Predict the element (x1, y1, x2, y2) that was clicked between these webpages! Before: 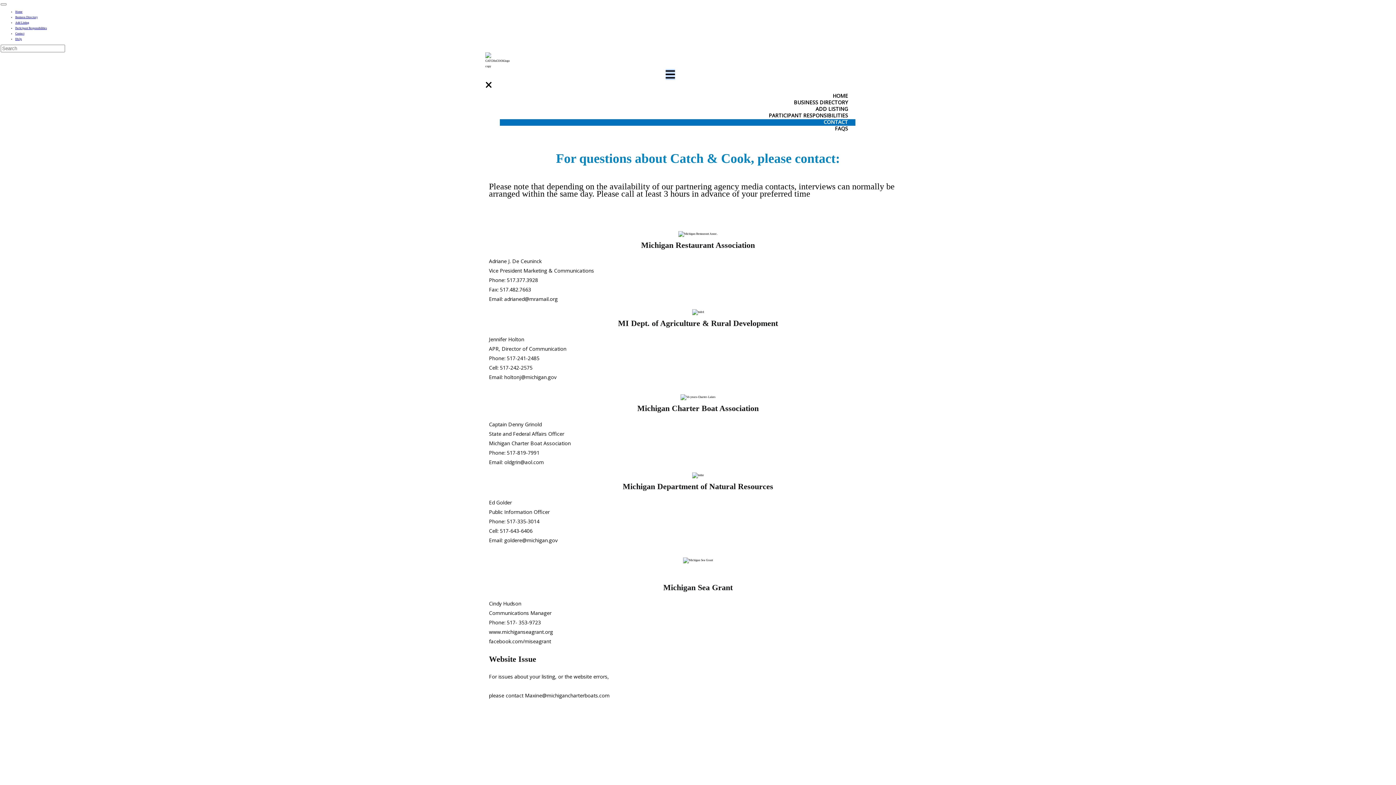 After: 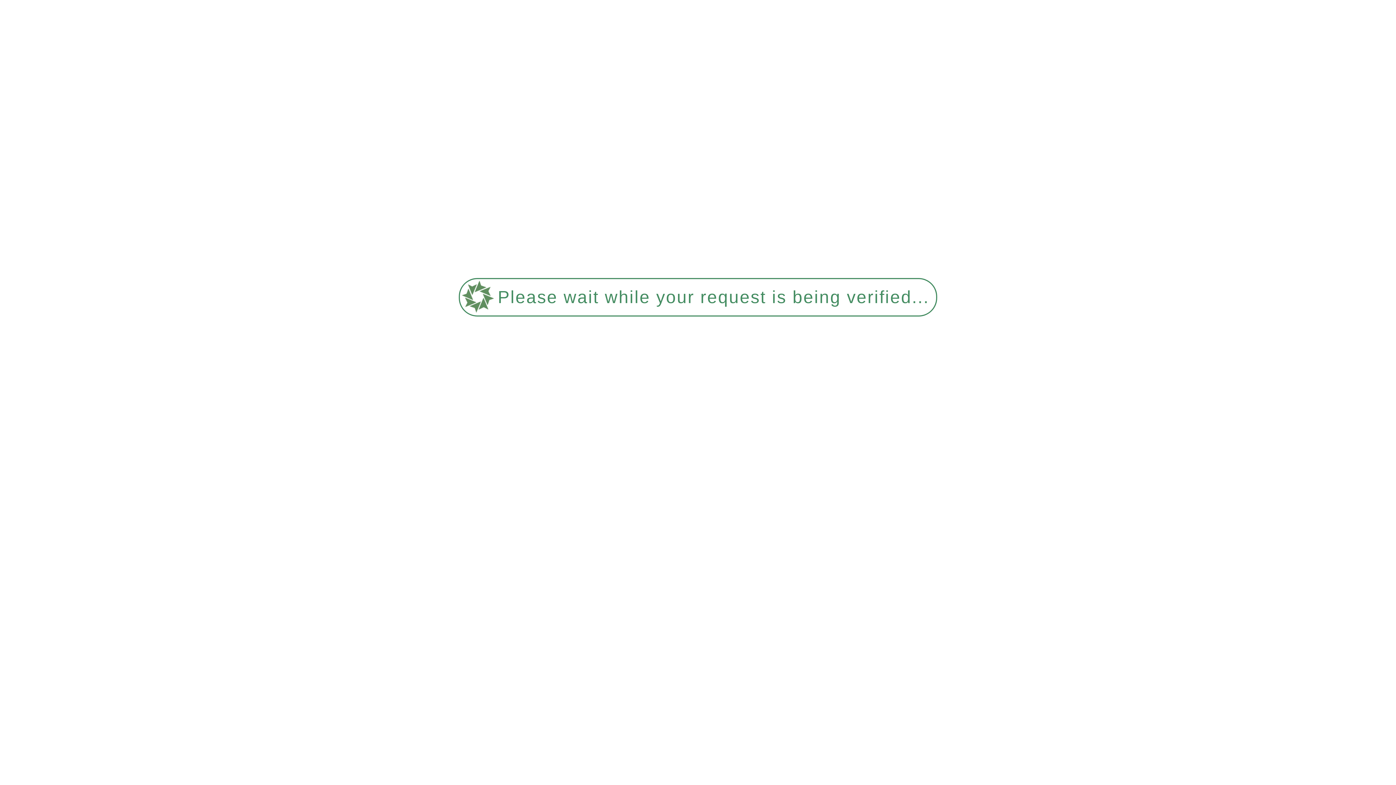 Action: bbox: (15, 37, 21, 40) label: FAQs